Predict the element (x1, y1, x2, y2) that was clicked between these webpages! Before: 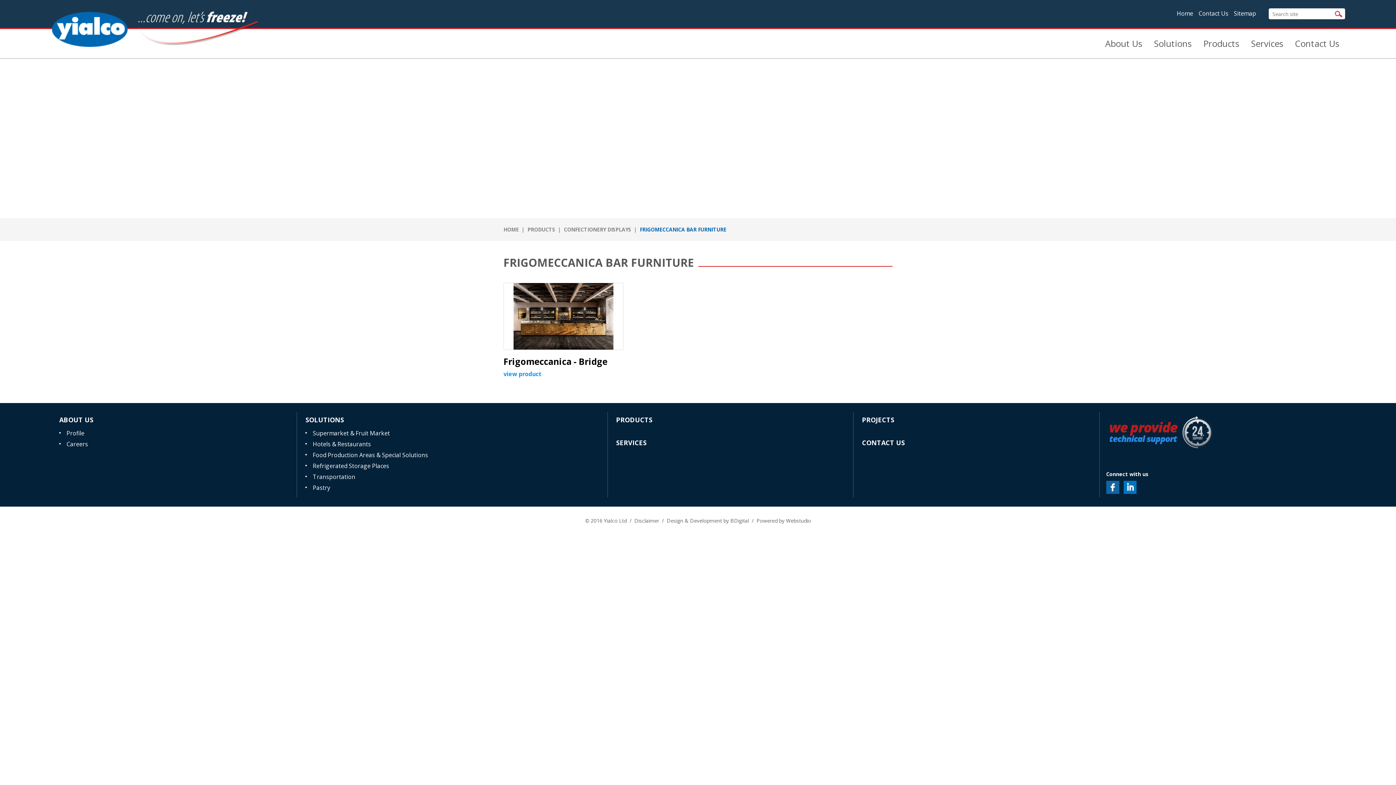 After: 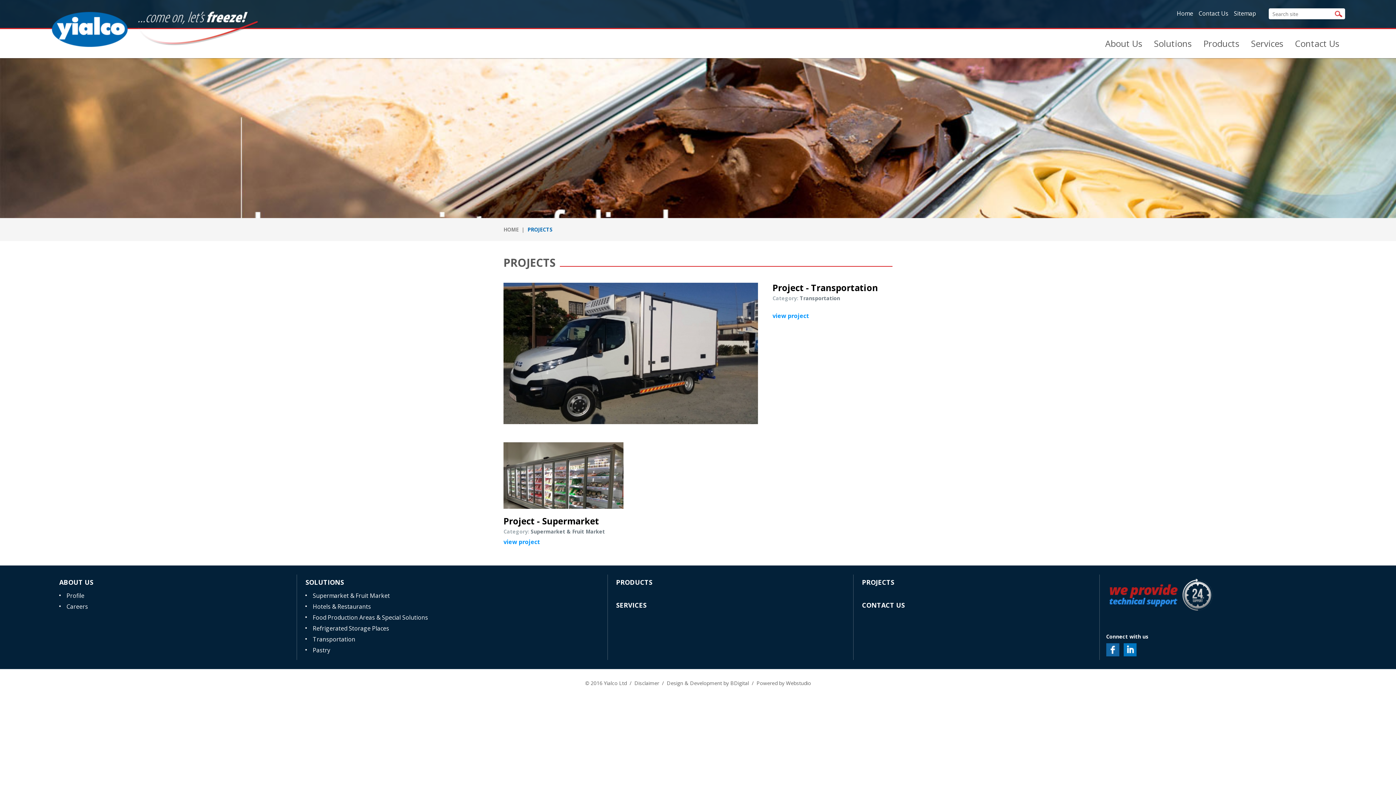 Action: label: PROJECTS bbox: (862, 415, 894, 424)